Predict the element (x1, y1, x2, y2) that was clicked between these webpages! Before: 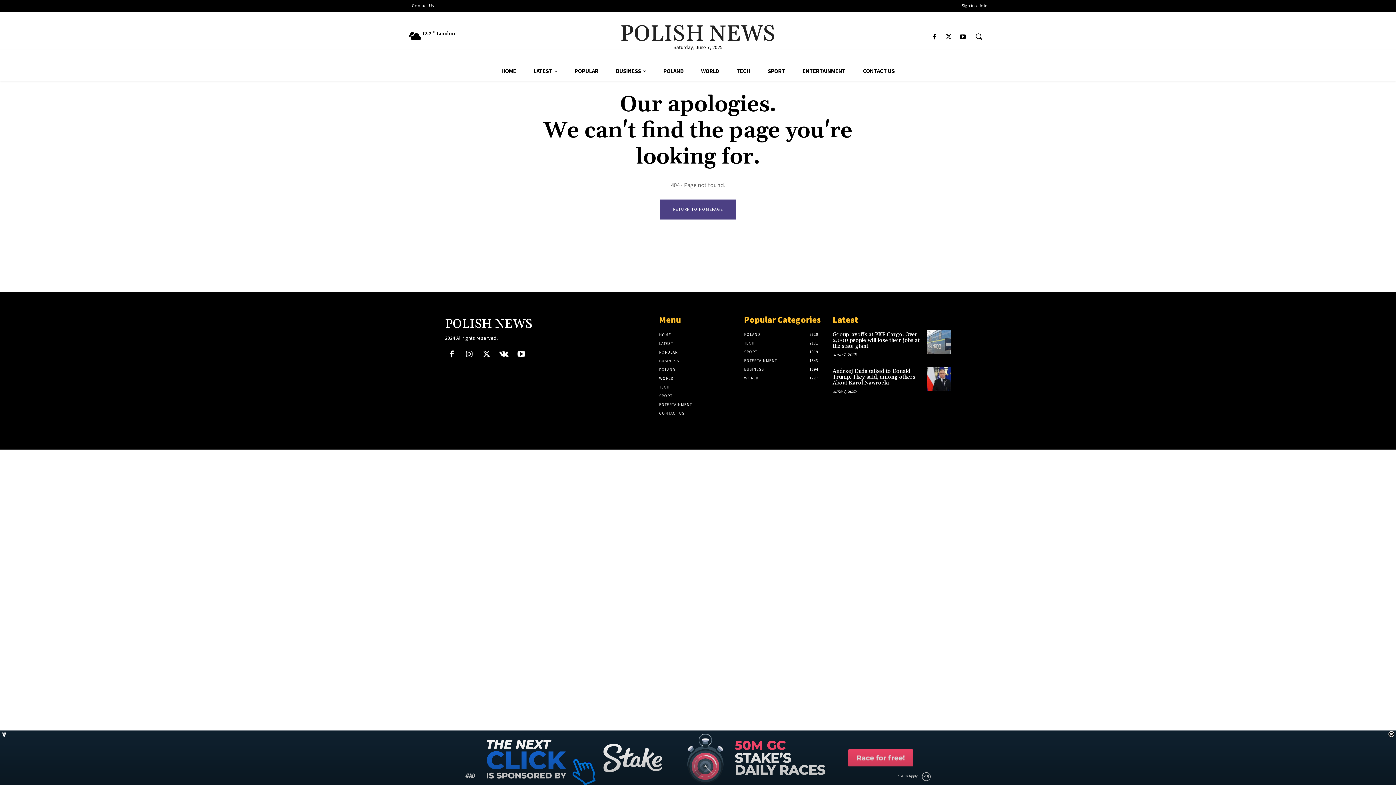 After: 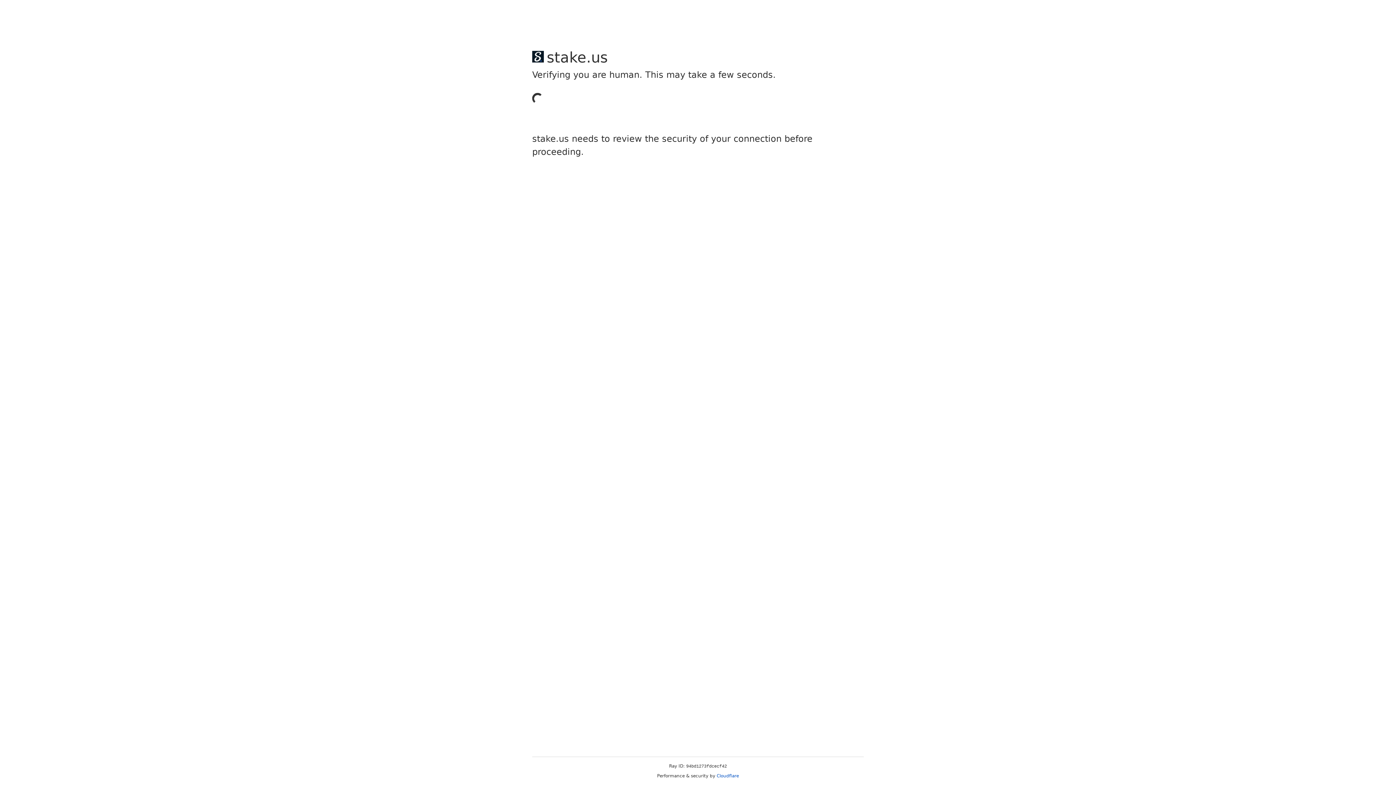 Action: label: CONTACT US bbox: (854, 61, 903, 81)